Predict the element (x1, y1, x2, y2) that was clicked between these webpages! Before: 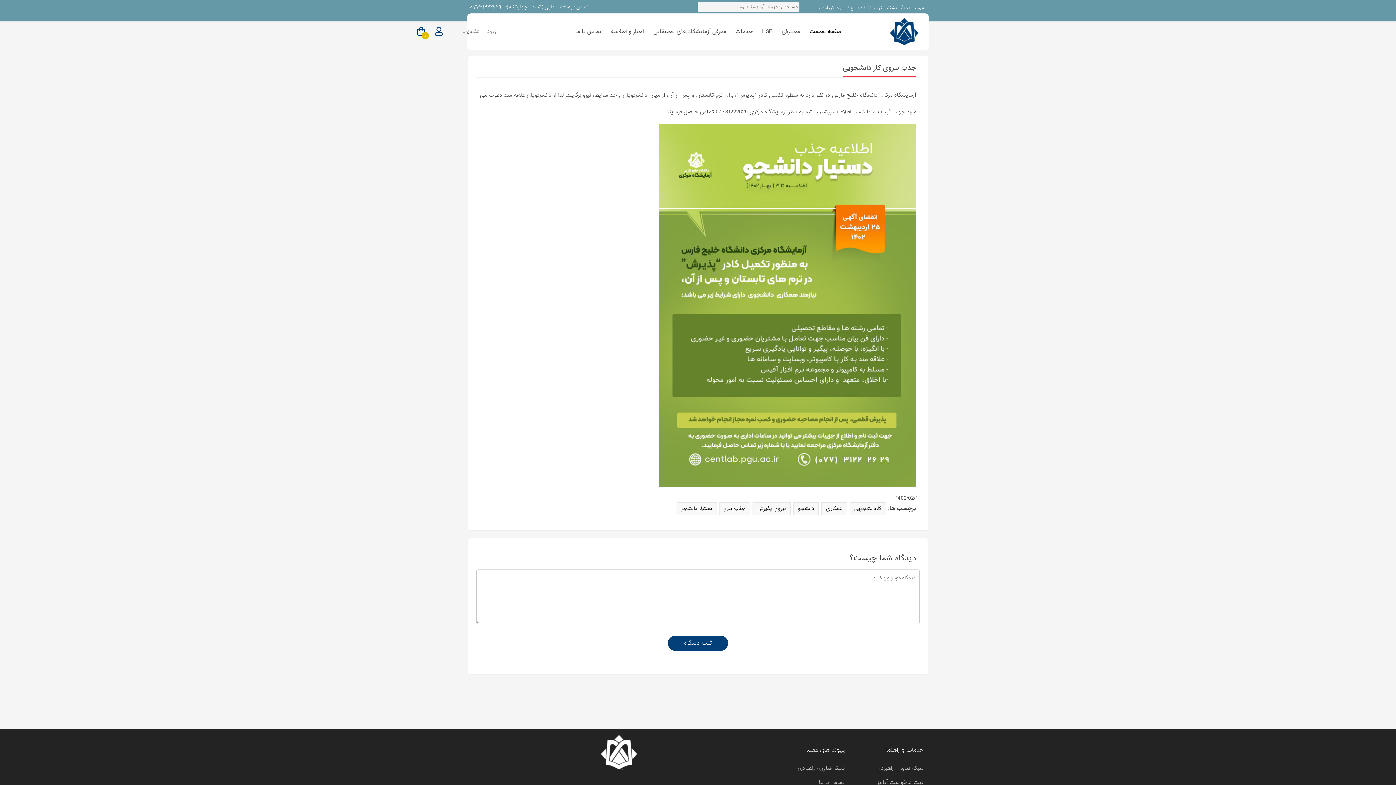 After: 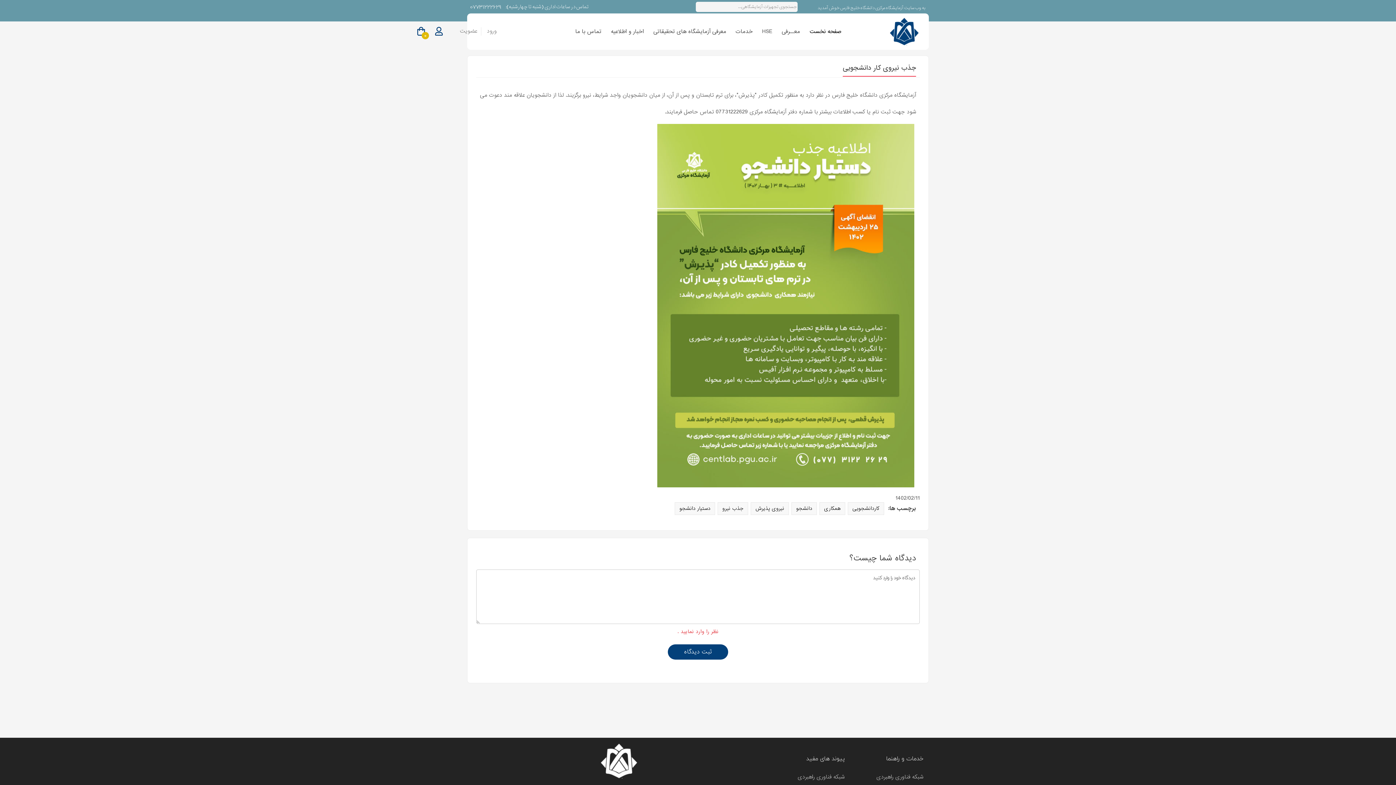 Action: label: ثبت دیدگاه bbox: (668, 636, 728, 651)